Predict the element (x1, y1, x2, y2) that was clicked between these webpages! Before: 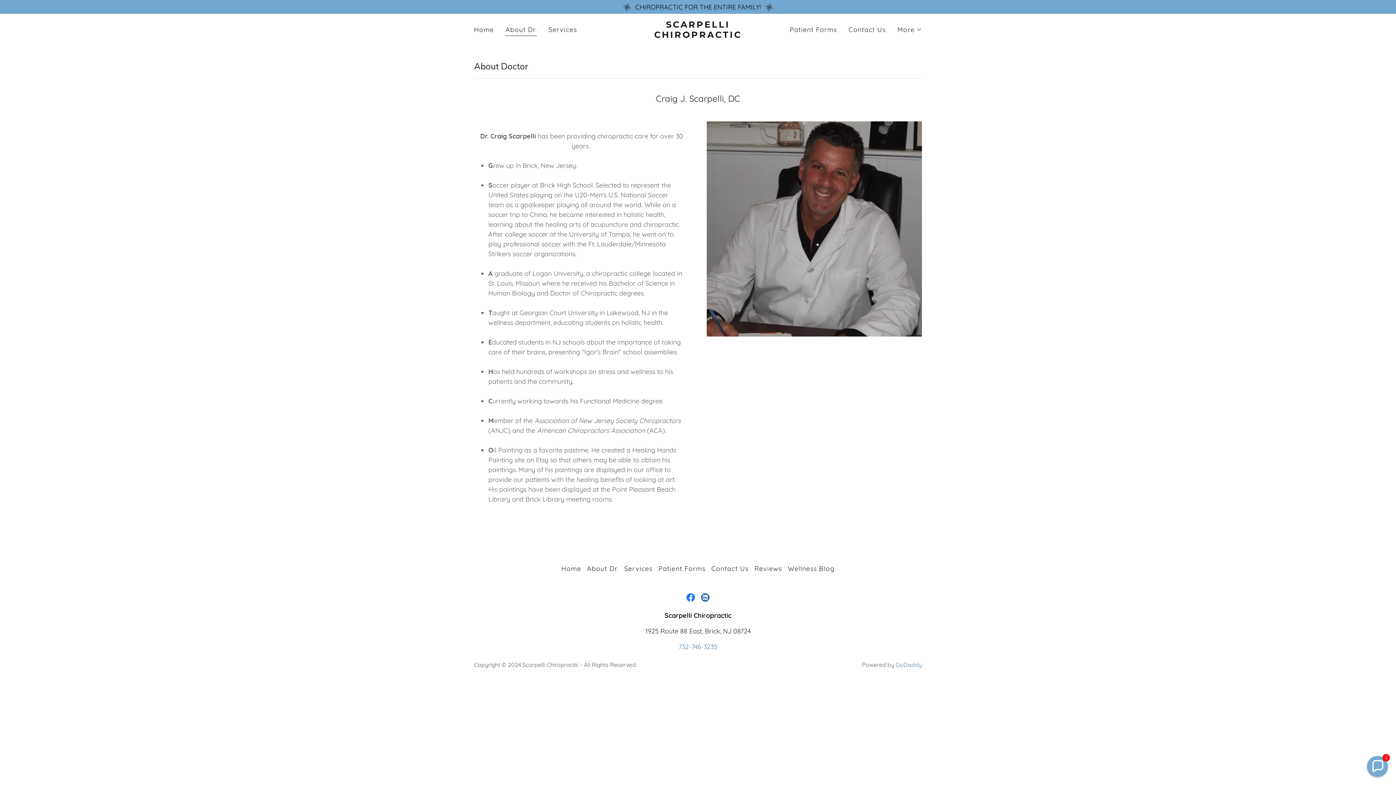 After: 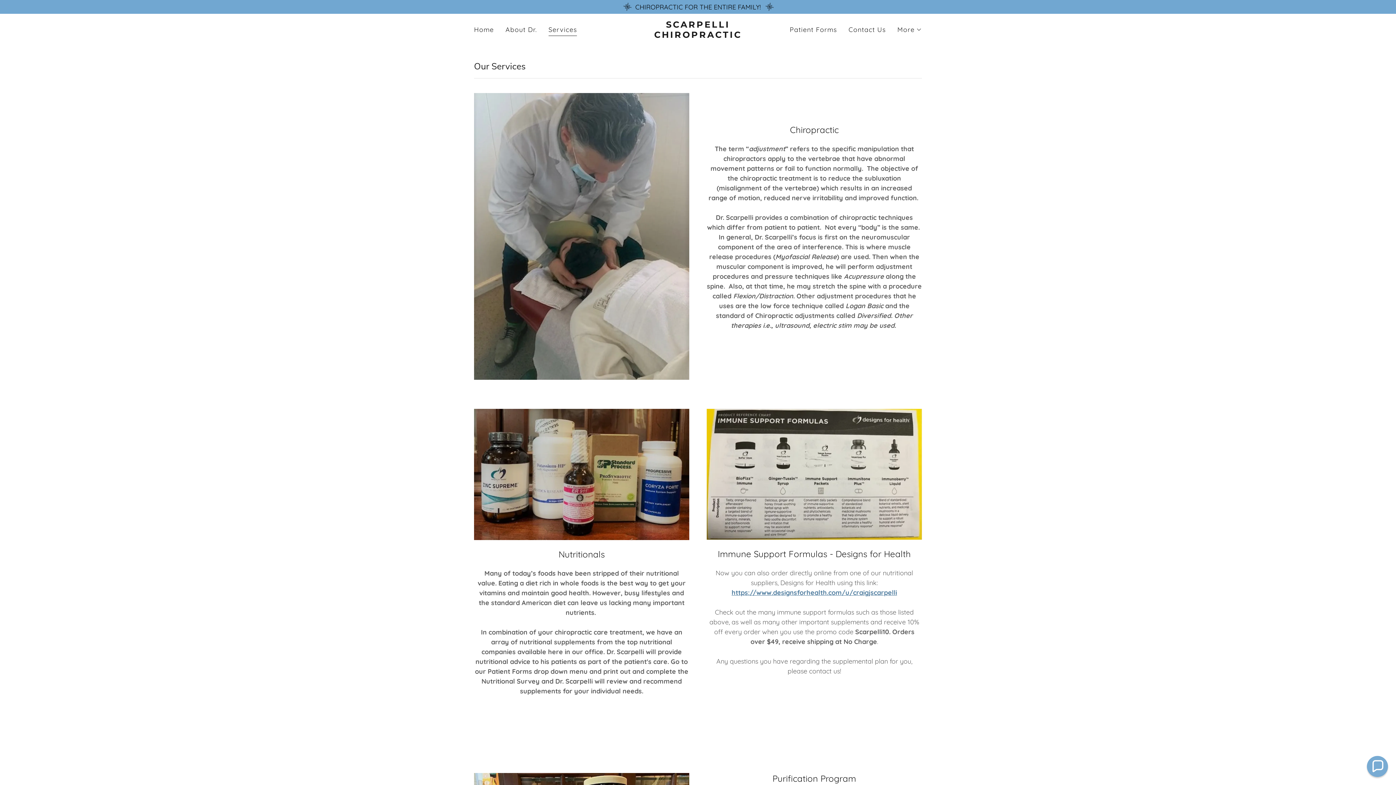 Action: label: Services bbox: (621, 561, 655, 576)